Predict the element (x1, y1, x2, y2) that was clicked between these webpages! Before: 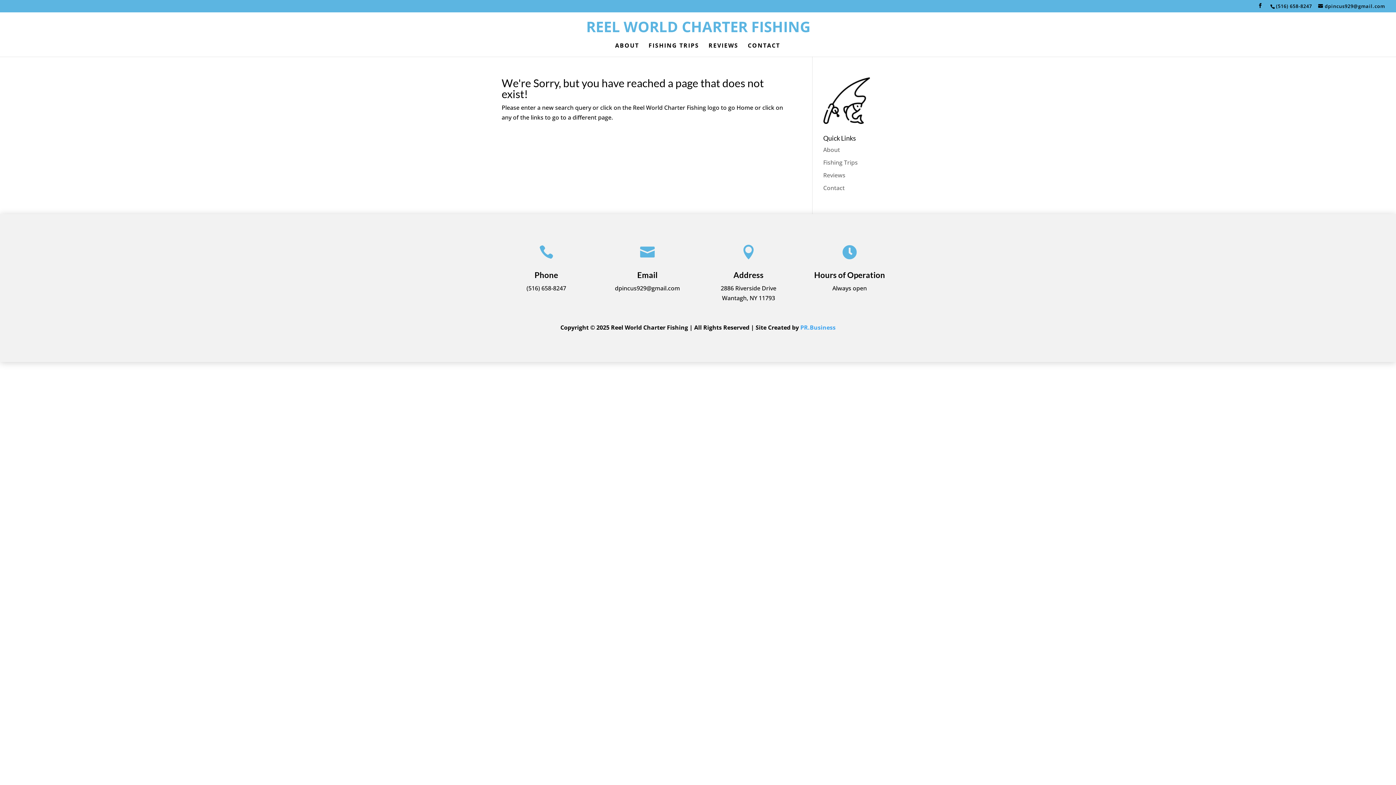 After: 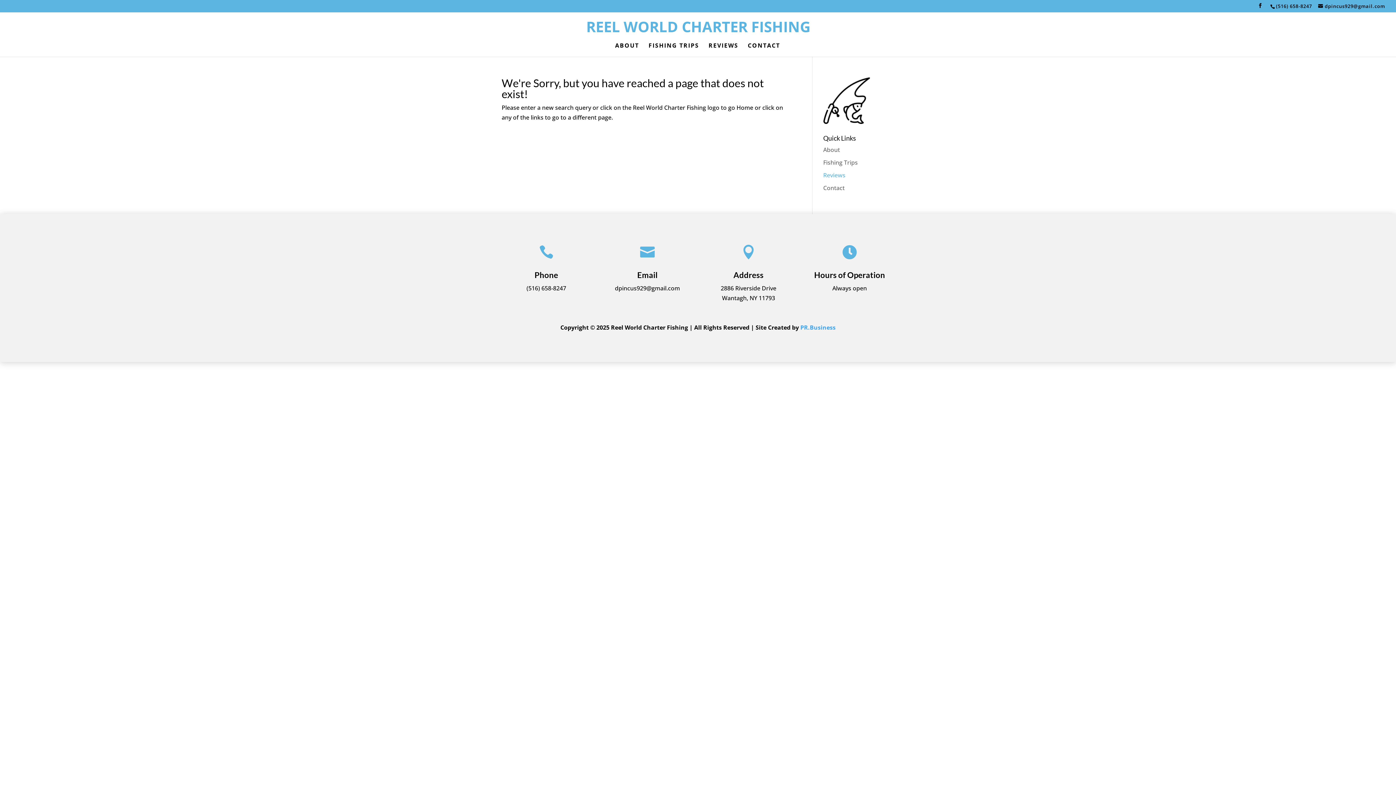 Action: label: Reviews bbox: (823, 171, 845, 179)